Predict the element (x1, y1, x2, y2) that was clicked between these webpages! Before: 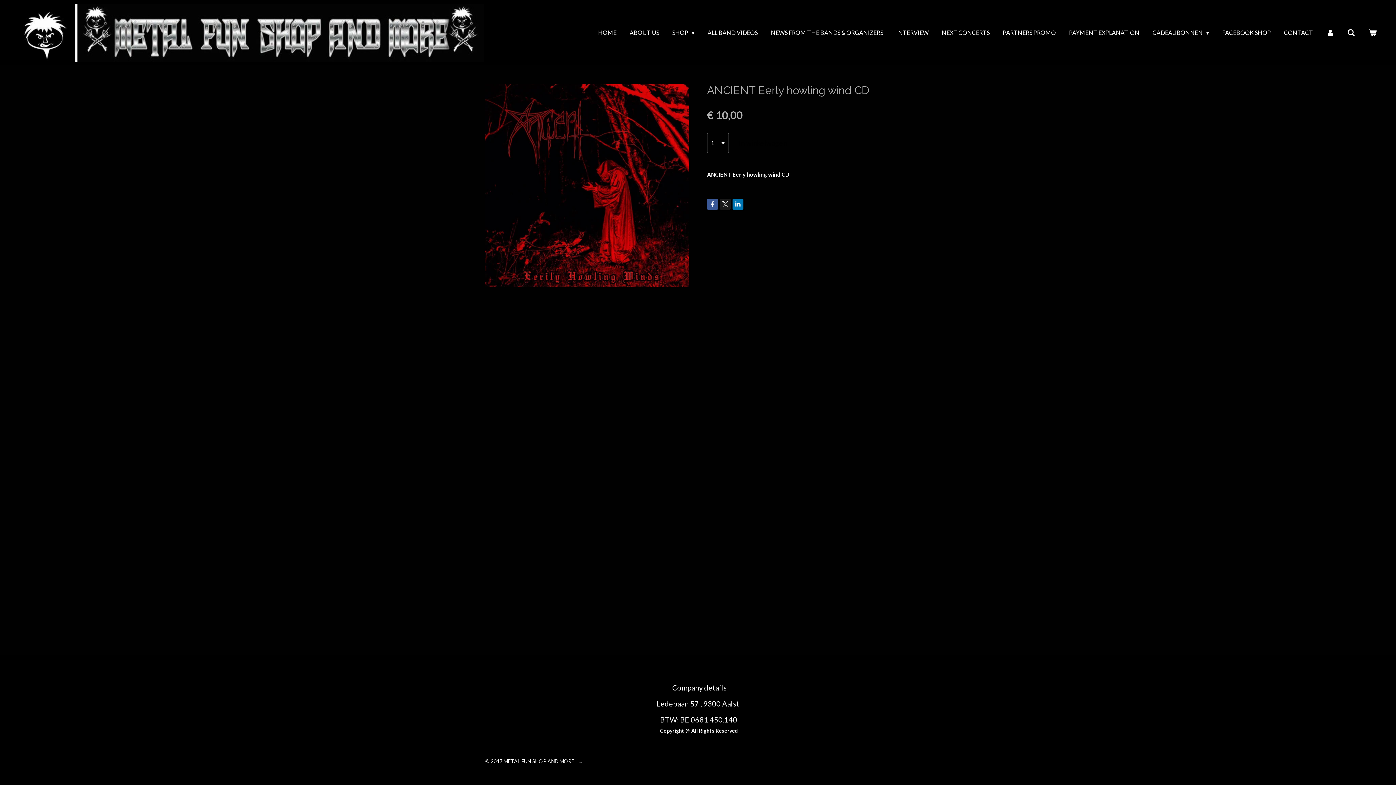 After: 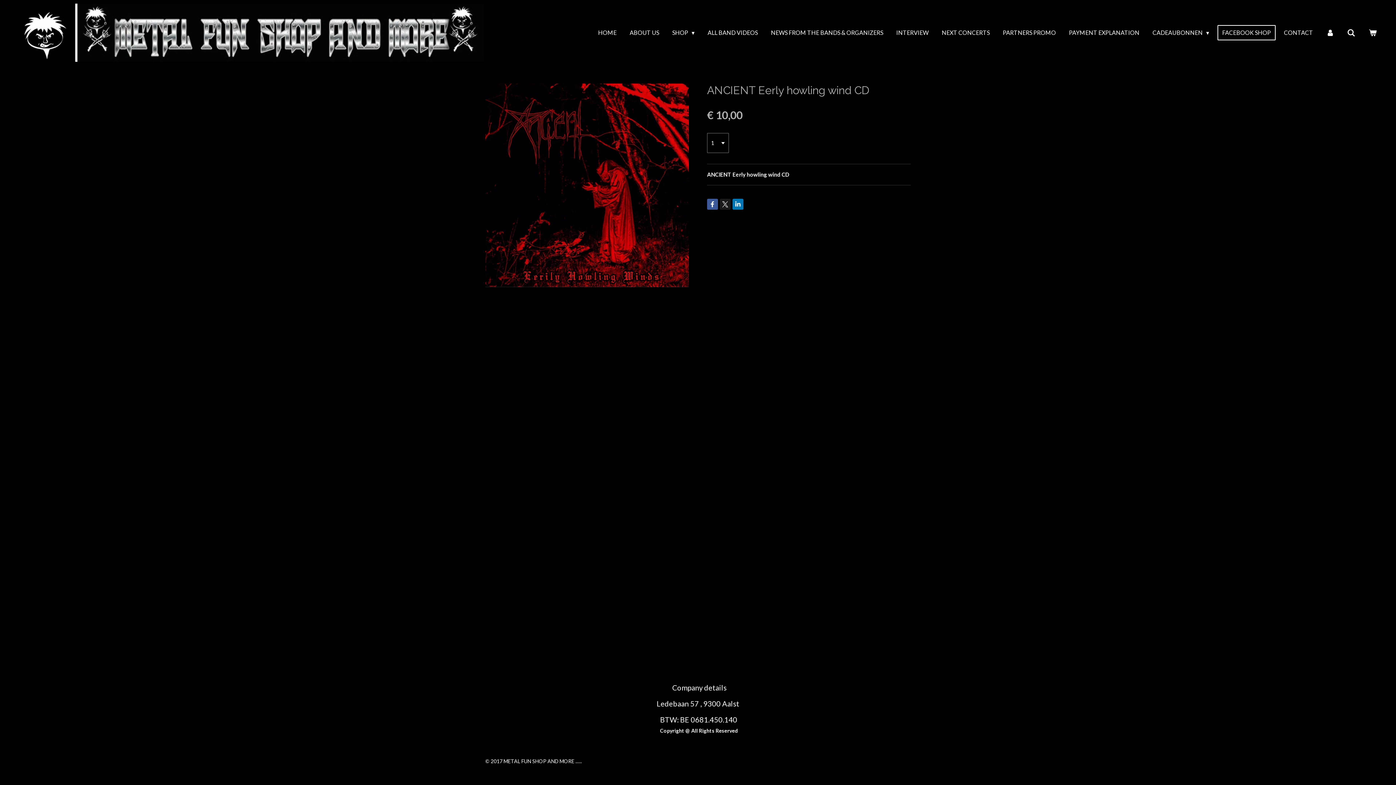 Action: label: FACEBOOK SHOP bbox: (1217, 24, 1275, 40)